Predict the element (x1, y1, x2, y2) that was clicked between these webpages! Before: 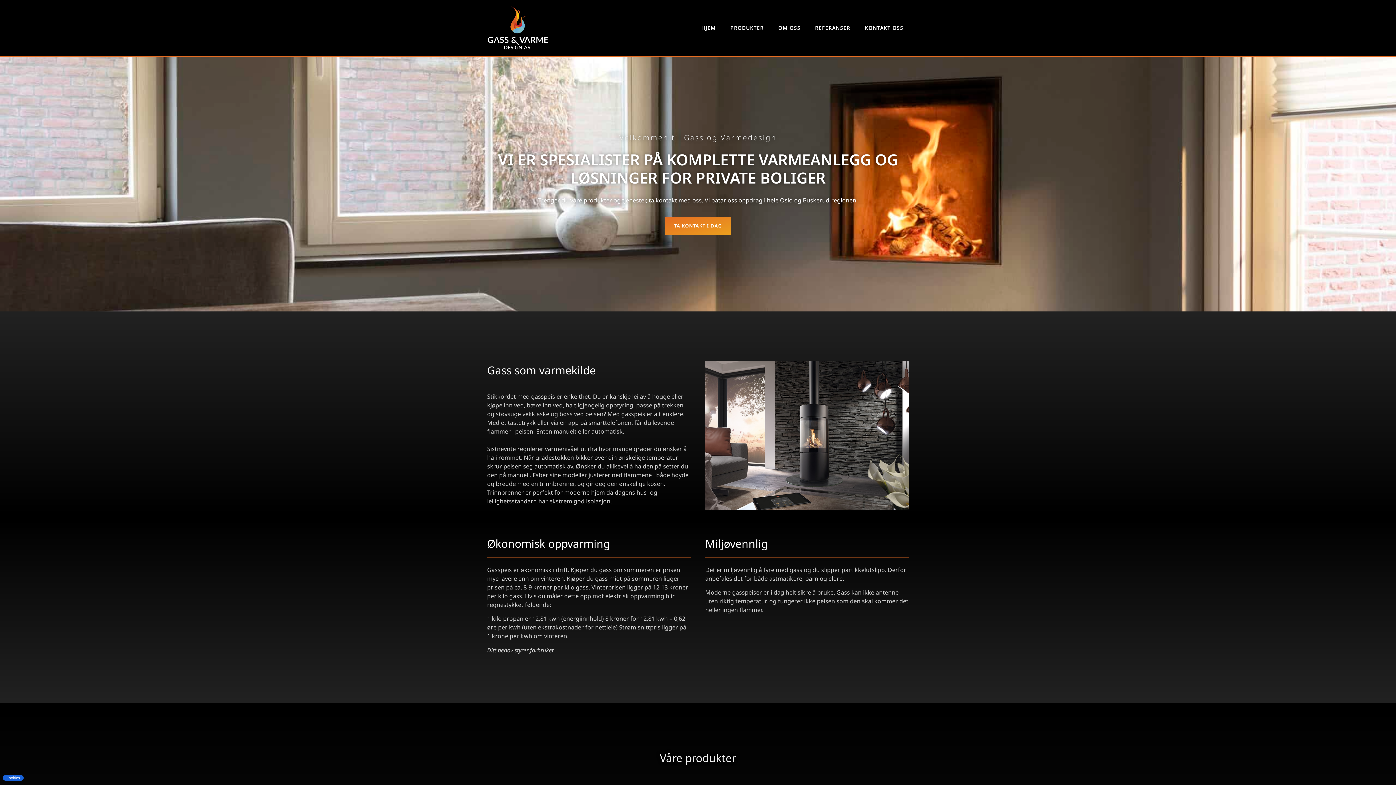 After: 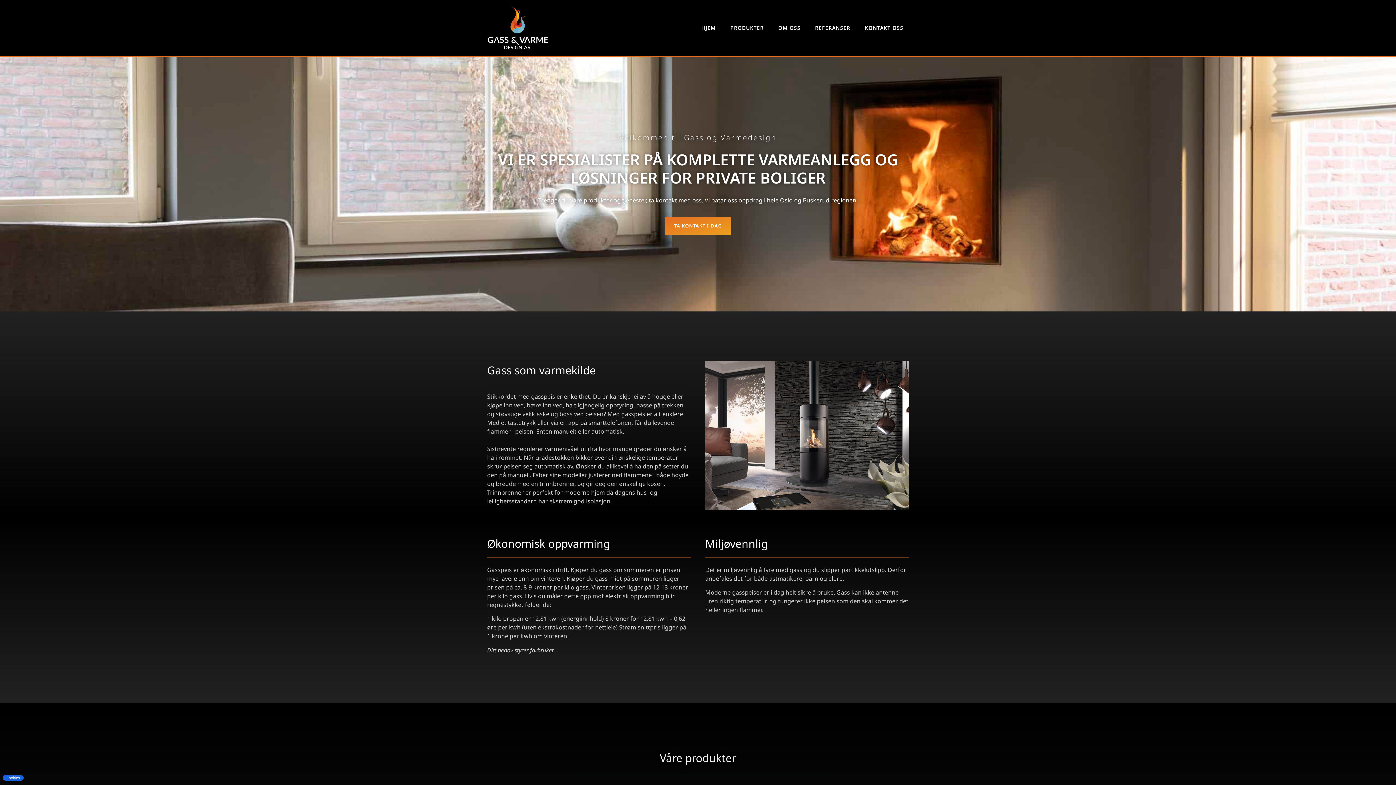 Action: bbox: (485, 5, 550, 50)